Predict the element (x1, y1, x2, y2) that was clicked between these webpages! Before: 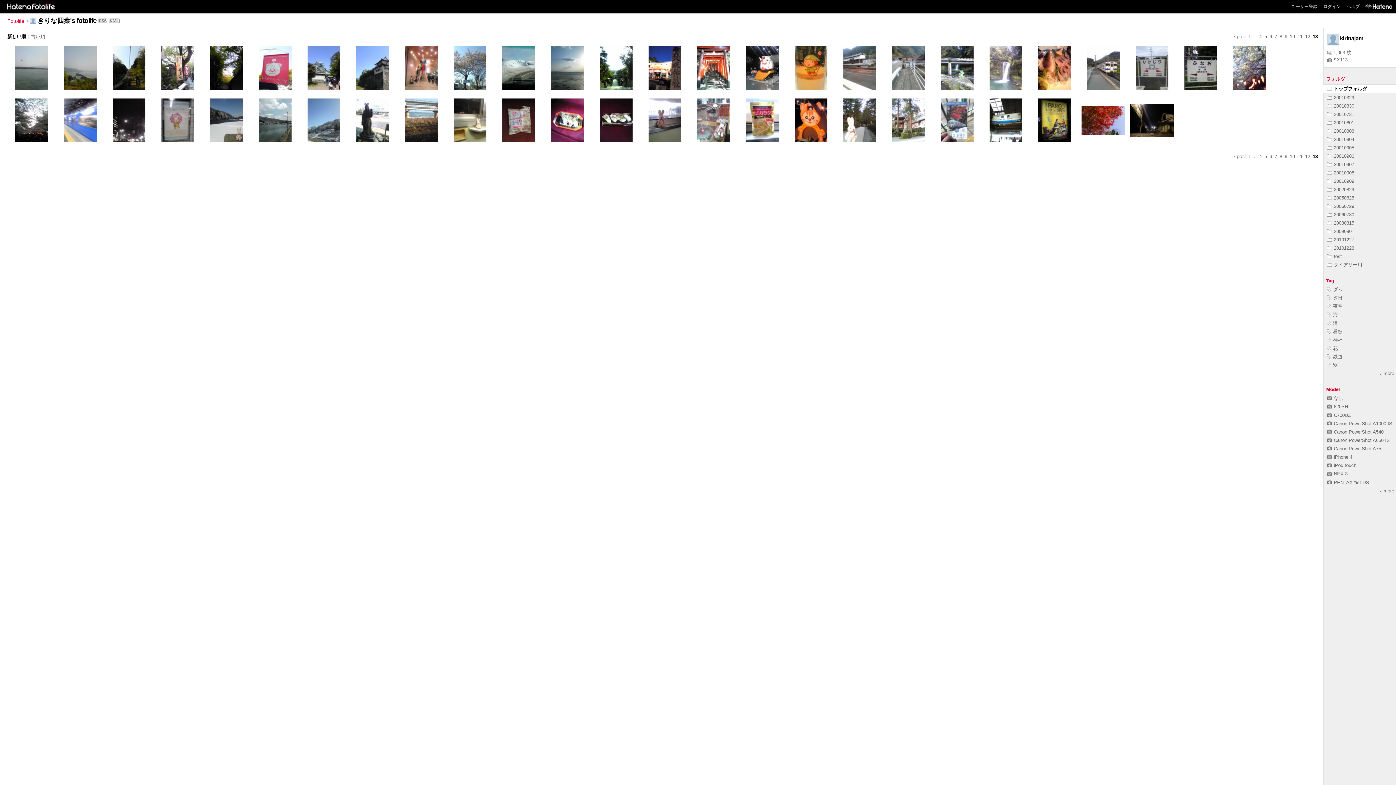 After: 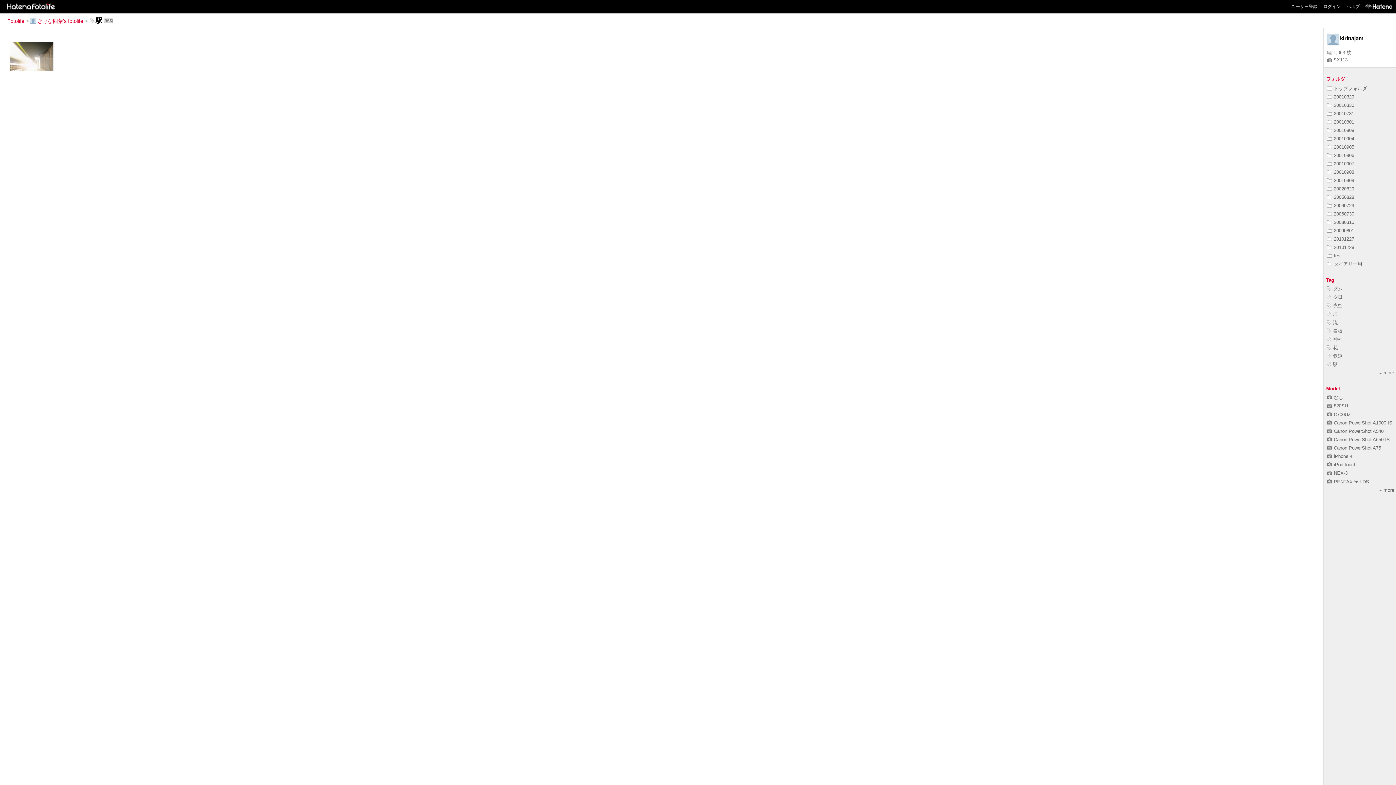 Action: bbox: (1327, 362, 1338, 368) label: 駅